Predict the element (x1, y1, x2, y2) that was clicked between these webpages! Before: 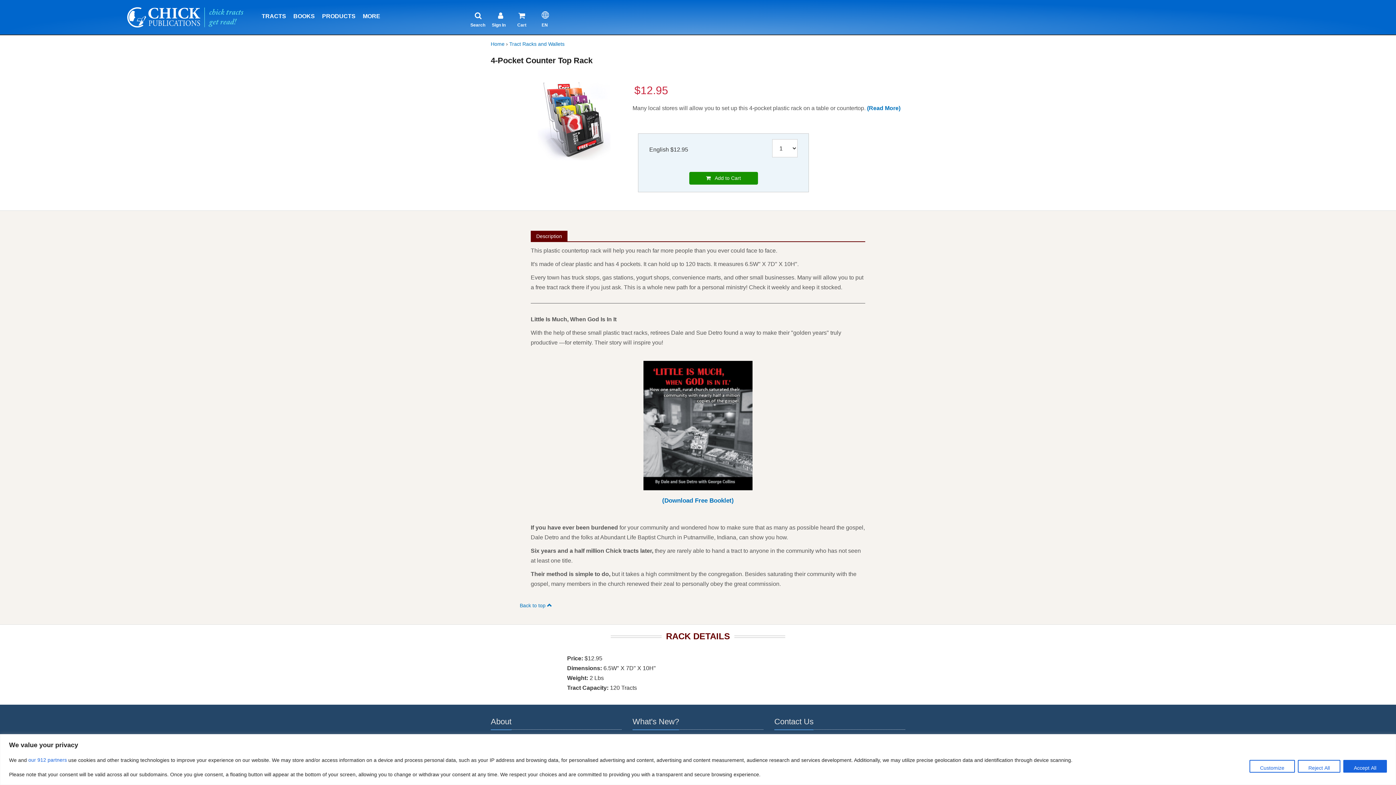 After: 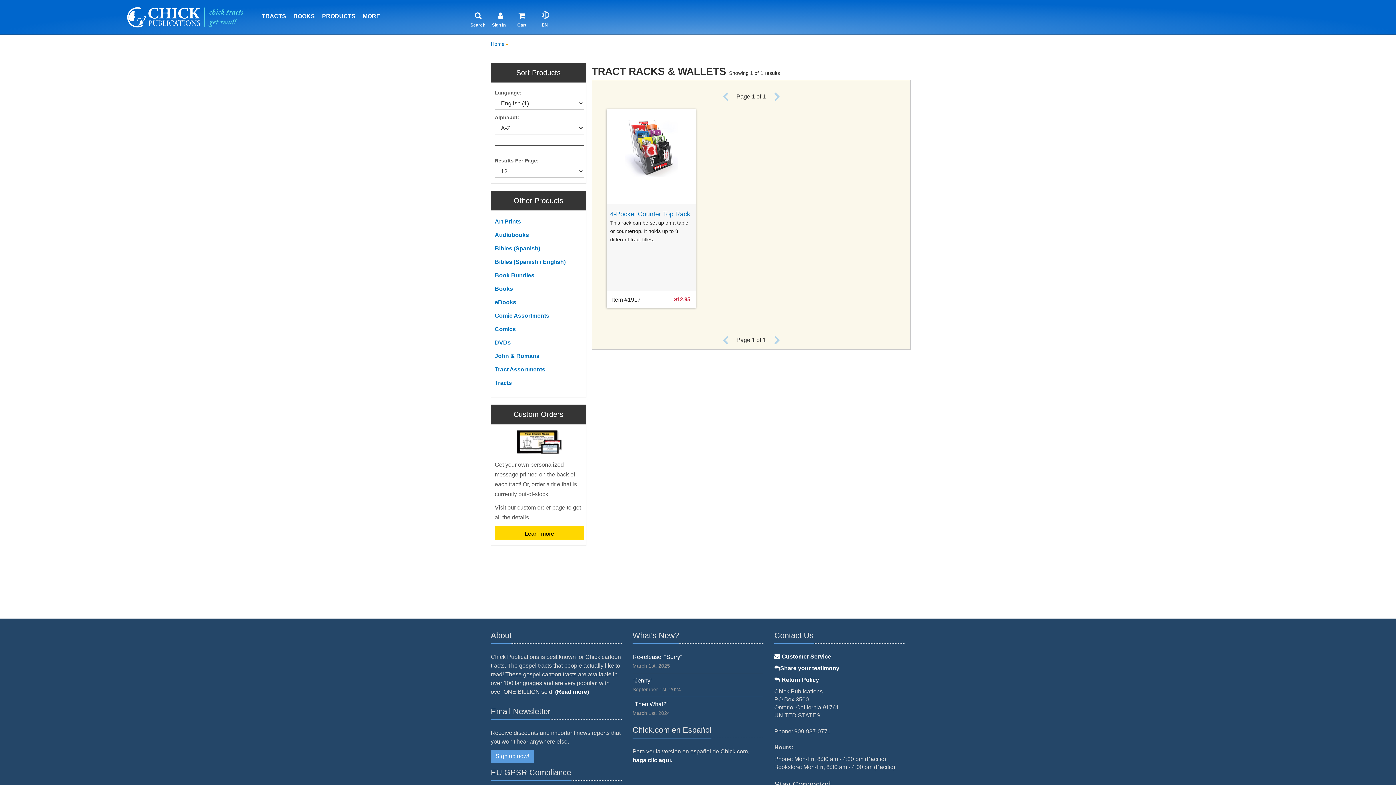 Action: label: Tract Racks and Wallets bbox: (509, 41, 564, 46)